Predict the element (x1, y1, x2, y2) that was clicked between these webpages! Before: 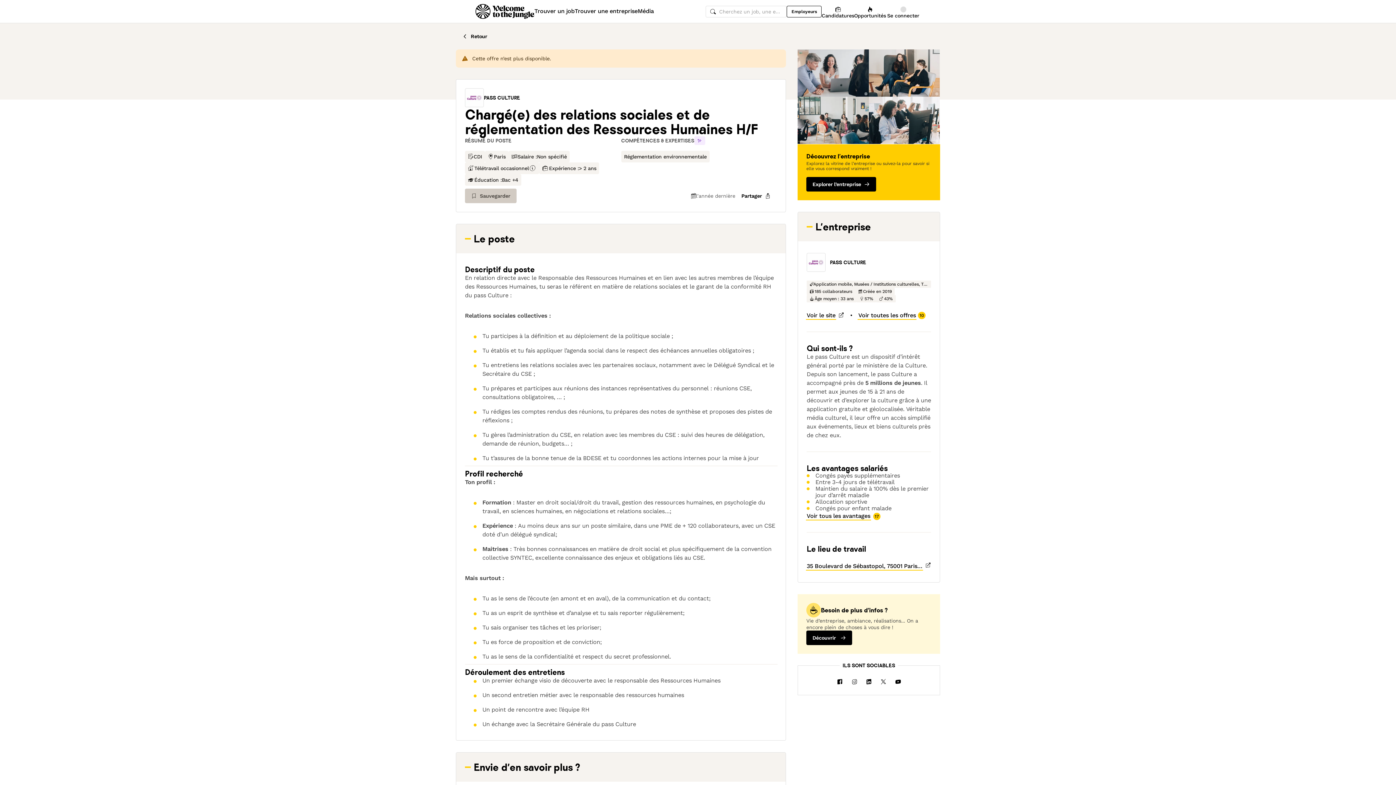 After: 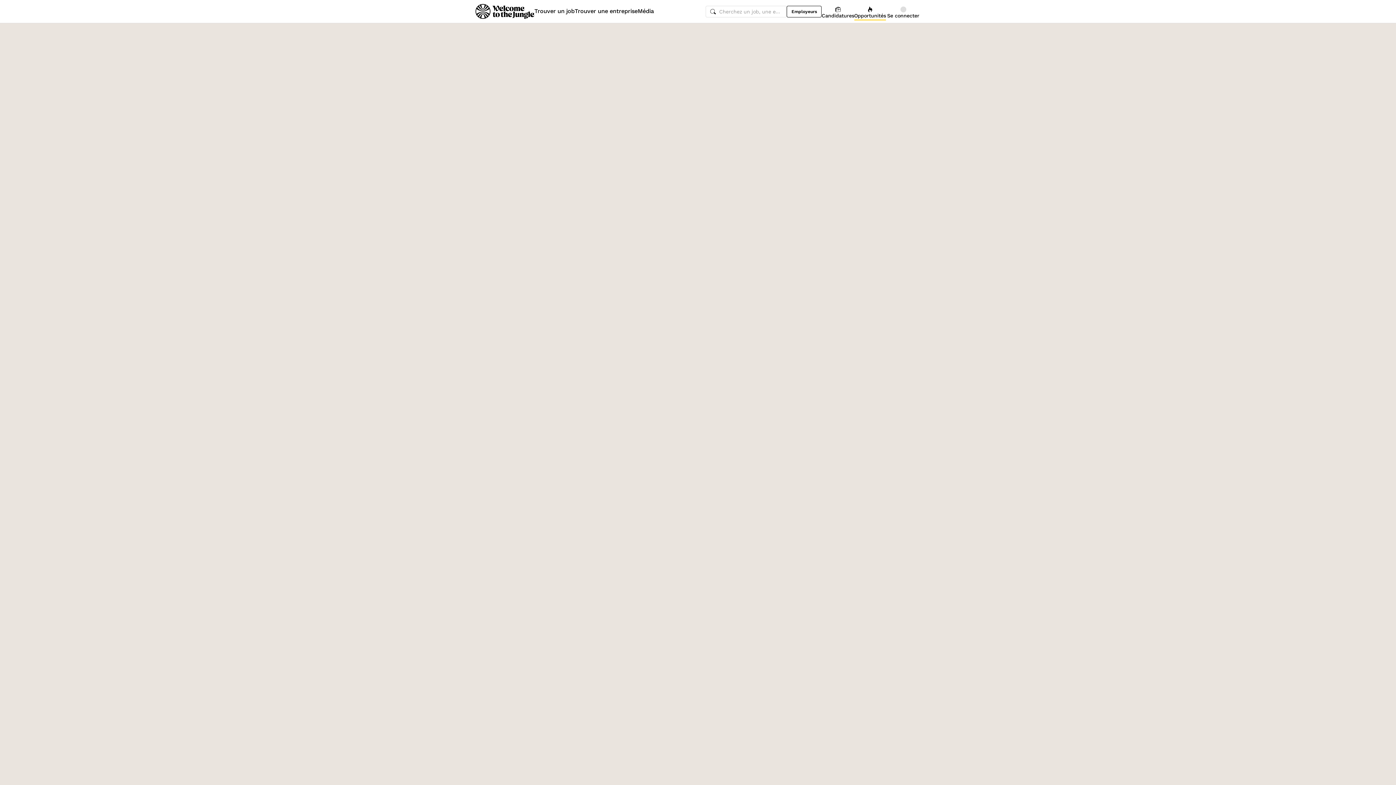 Action: bbox: (854, 4, 886, 18) label: Opportunités